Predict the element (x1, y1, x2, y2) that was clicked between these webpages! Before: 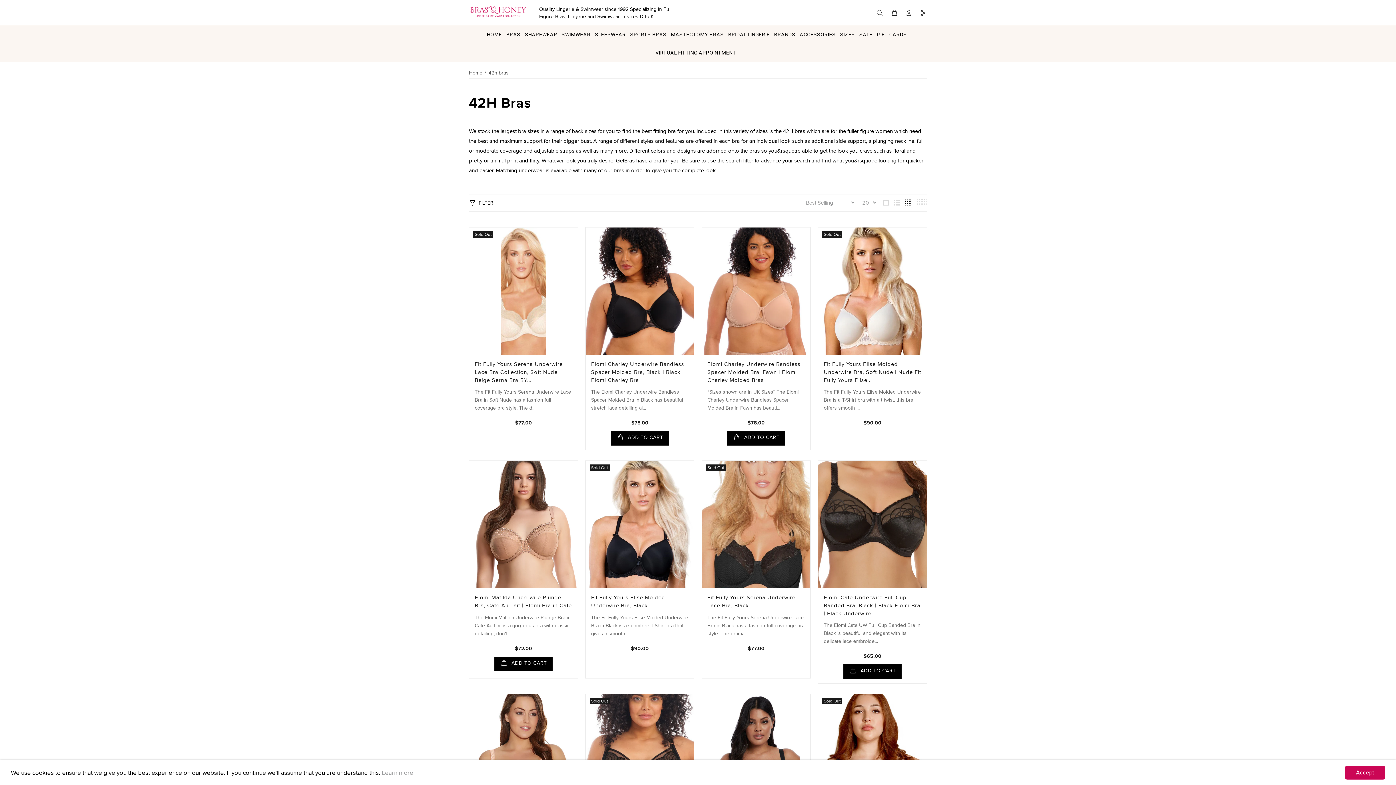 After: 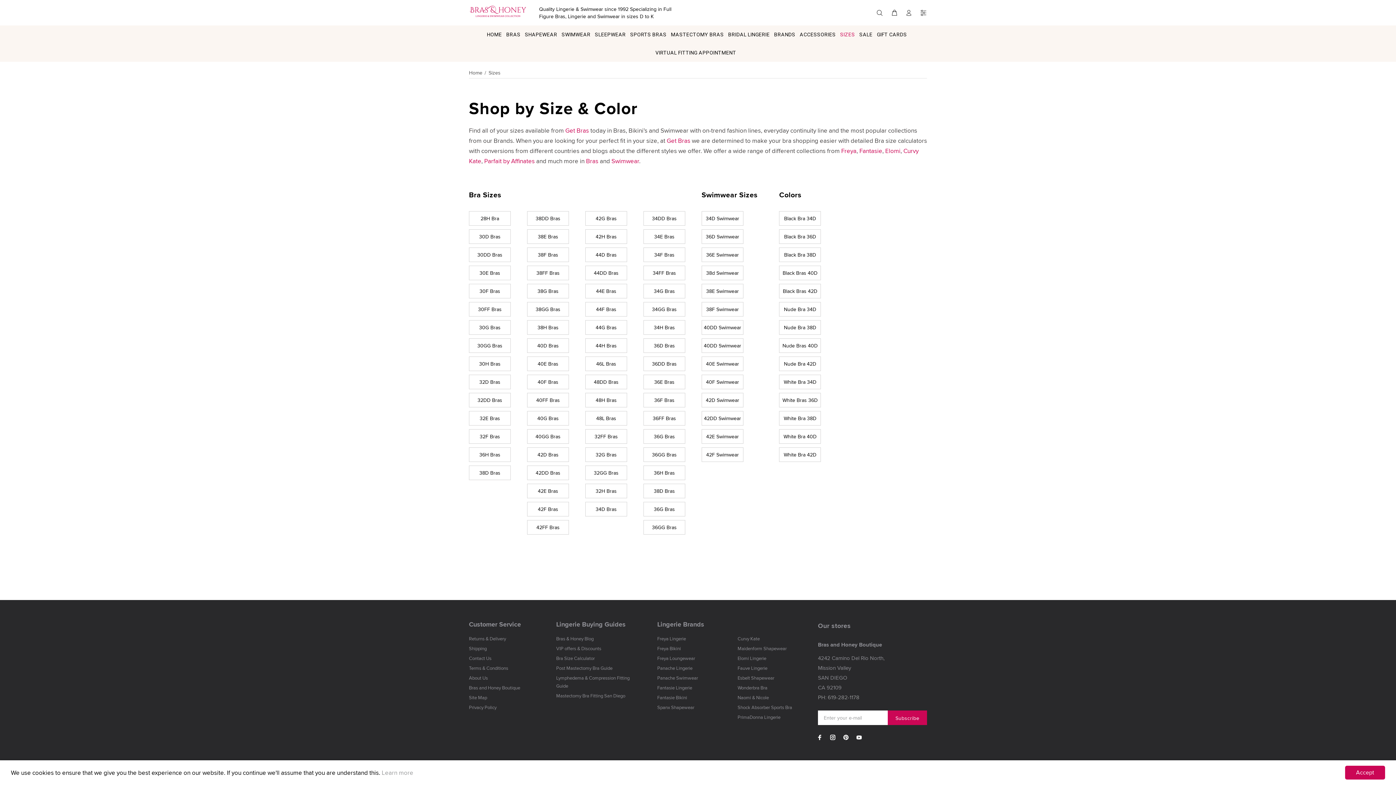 Action: label: SIZES bbox: (838, 25, 857, 43)